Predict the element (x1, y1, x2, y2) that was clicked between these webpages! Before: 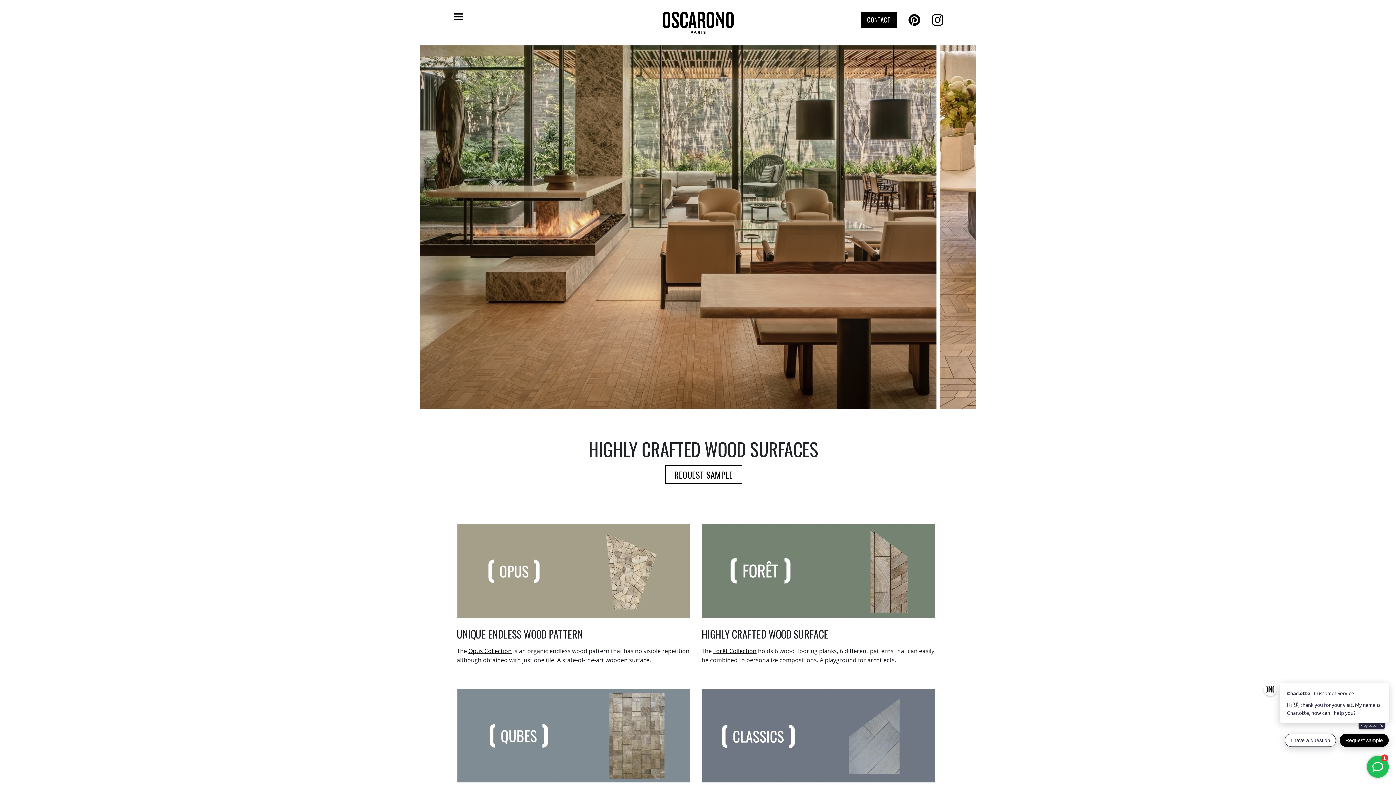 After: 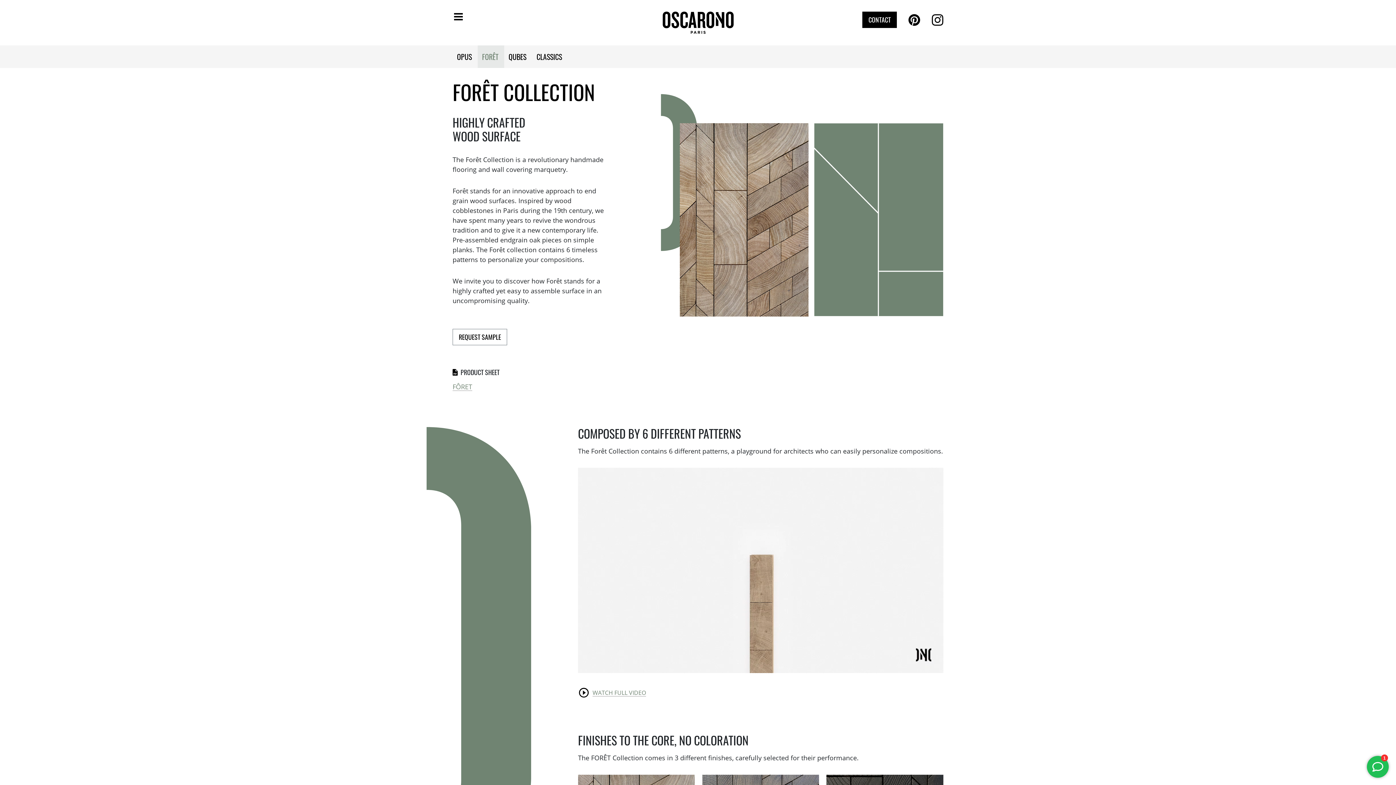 Action: bbox: (698, 520, 939, 622)